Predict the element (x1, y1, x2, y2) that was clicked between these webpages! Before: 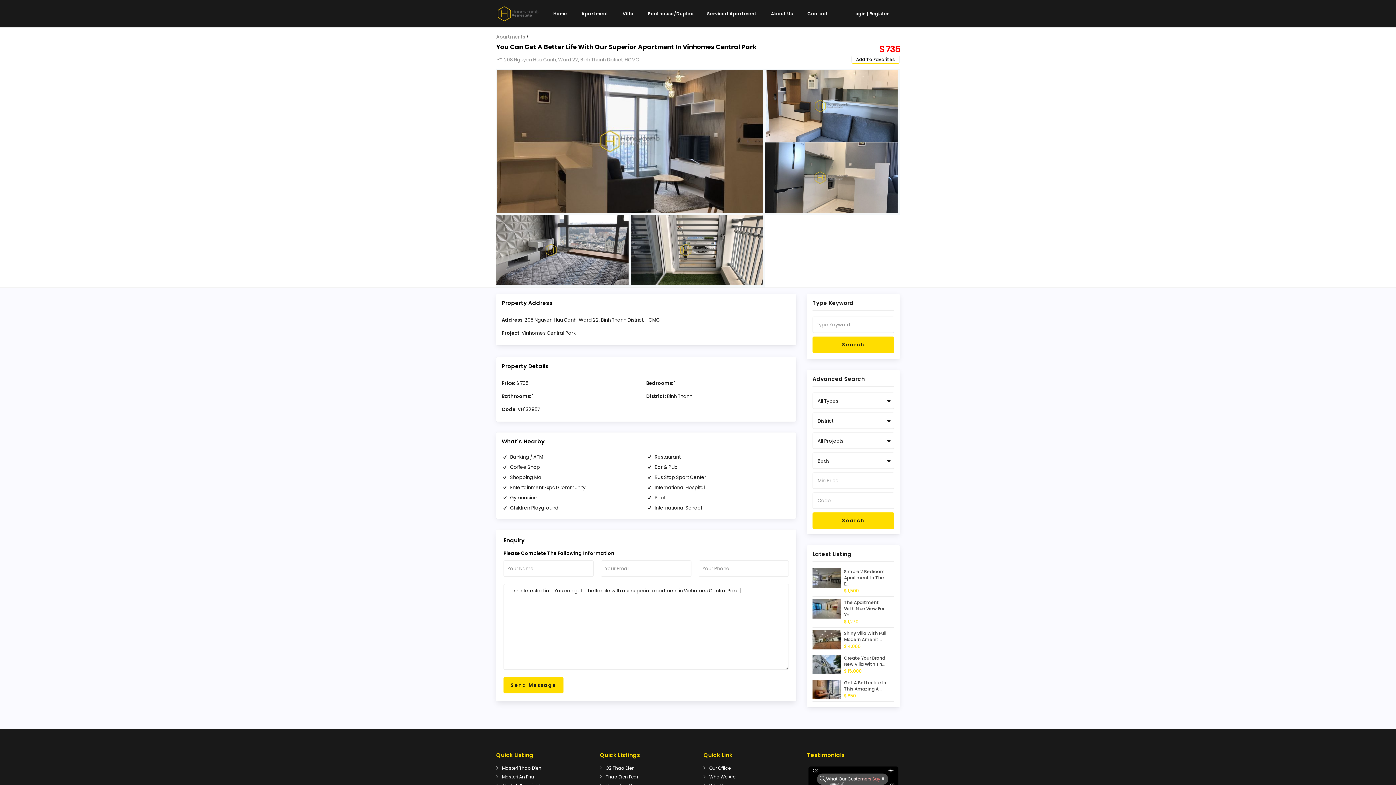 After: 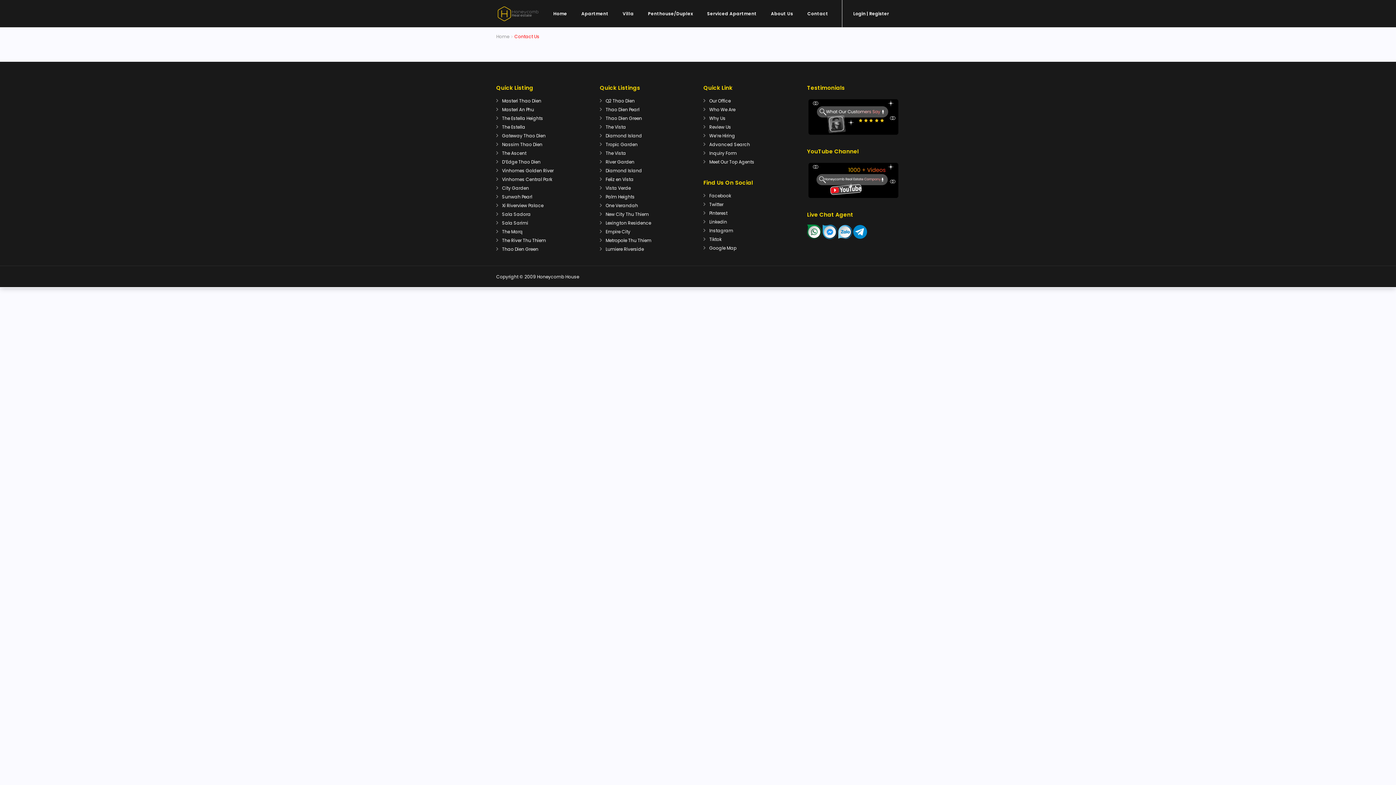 Action: bbox: (801, 0, 834, 27) label: Contact